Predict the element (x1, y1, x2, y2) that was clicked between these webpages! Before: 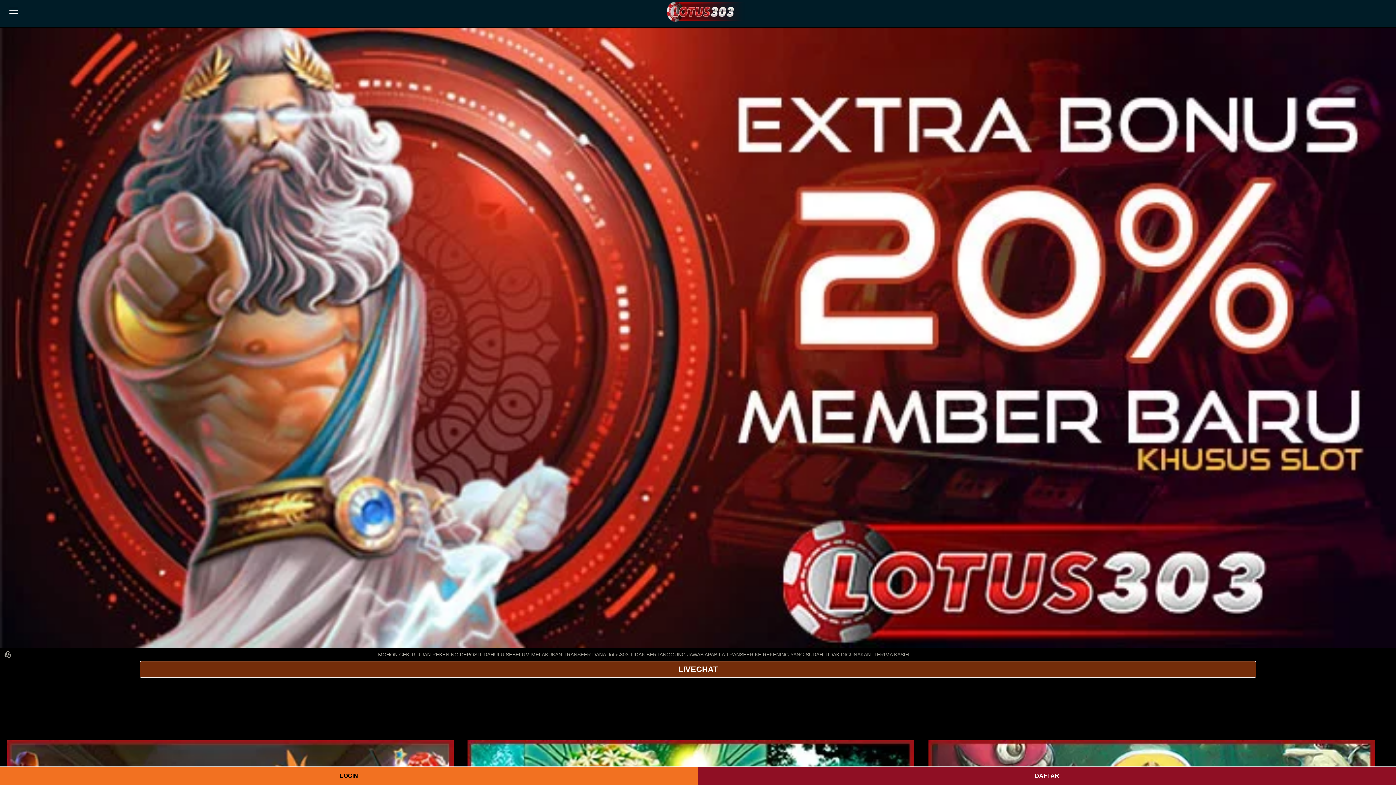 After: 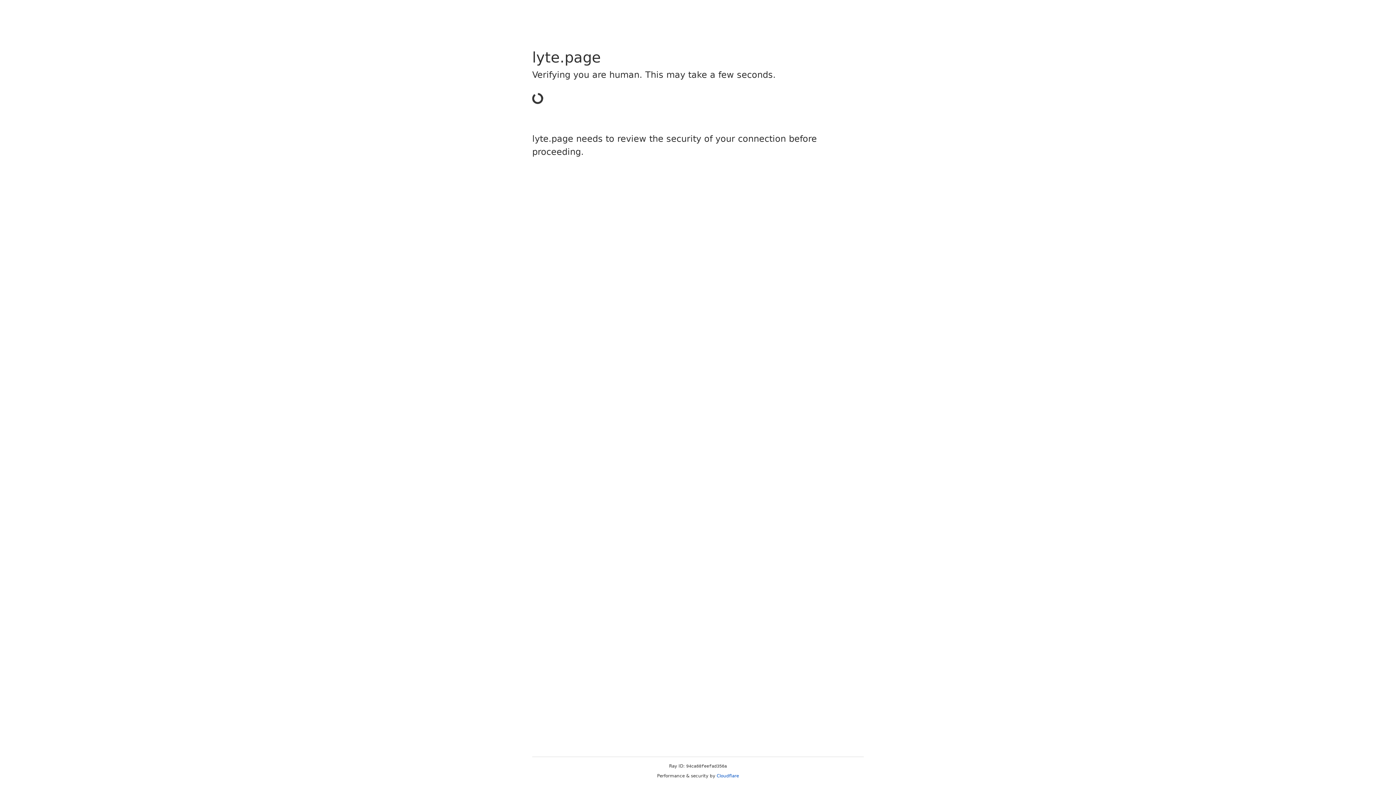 Action: label: LIVECHAT bbox: (139, 661, 1256, 678)